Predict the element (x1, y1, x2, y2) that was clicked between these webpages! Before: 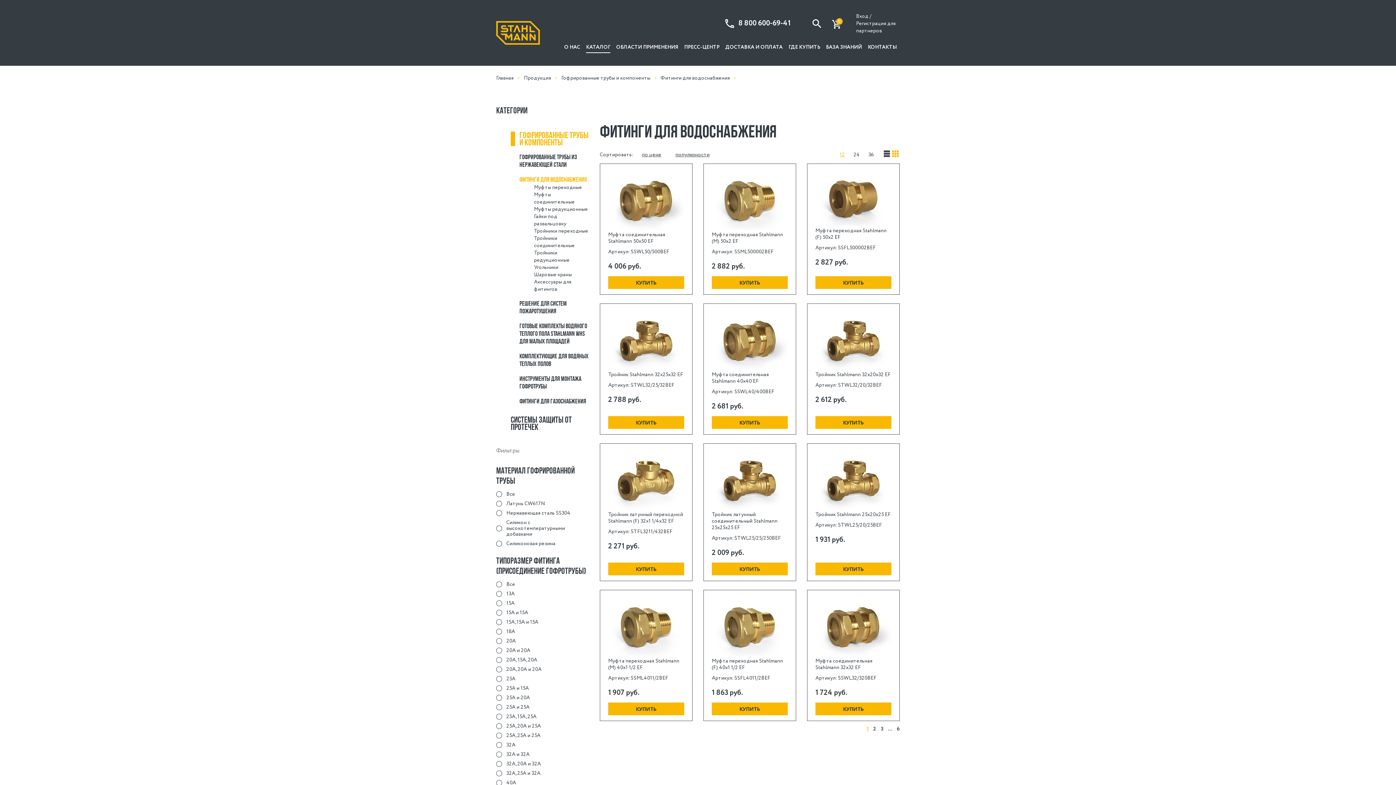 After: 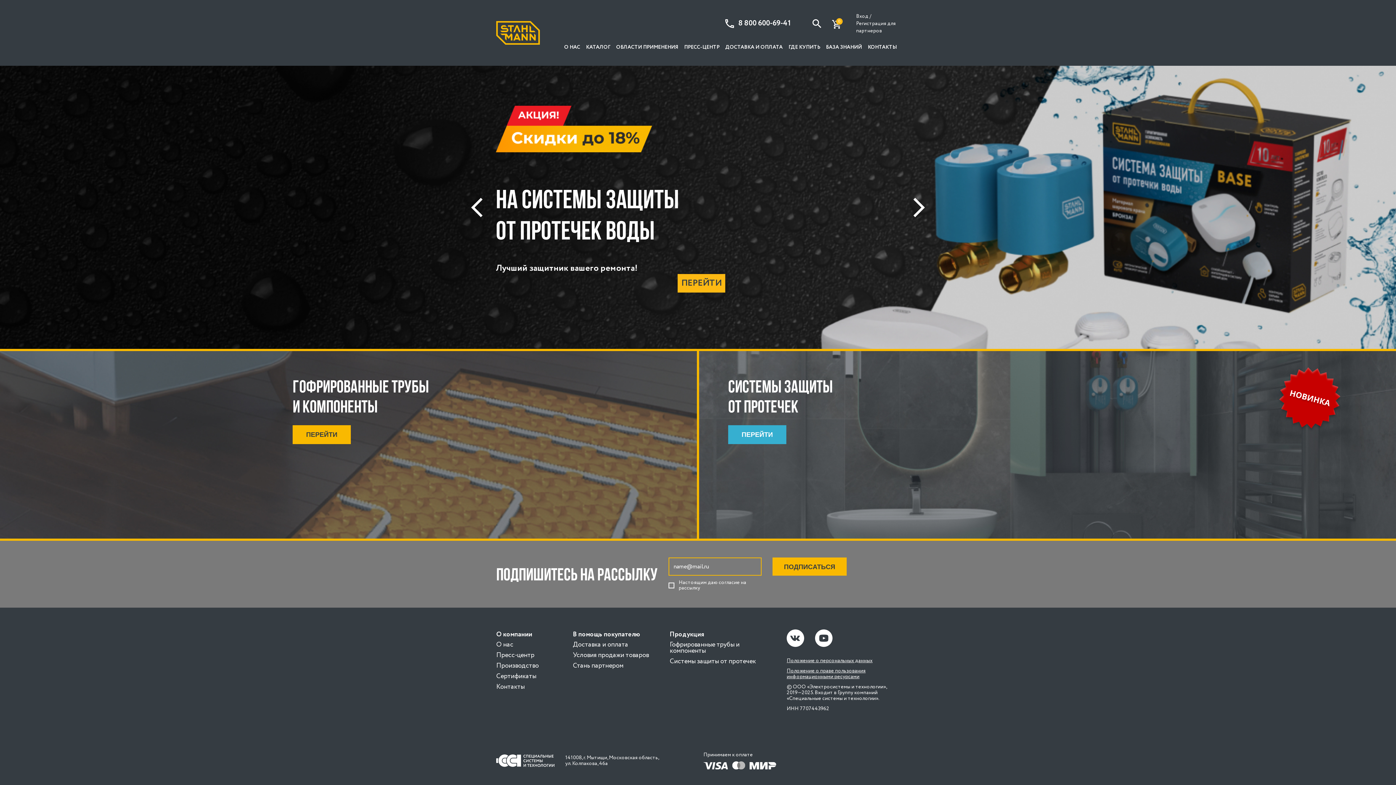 Action: bbox: (496, 74, 513, 81) label: Главная